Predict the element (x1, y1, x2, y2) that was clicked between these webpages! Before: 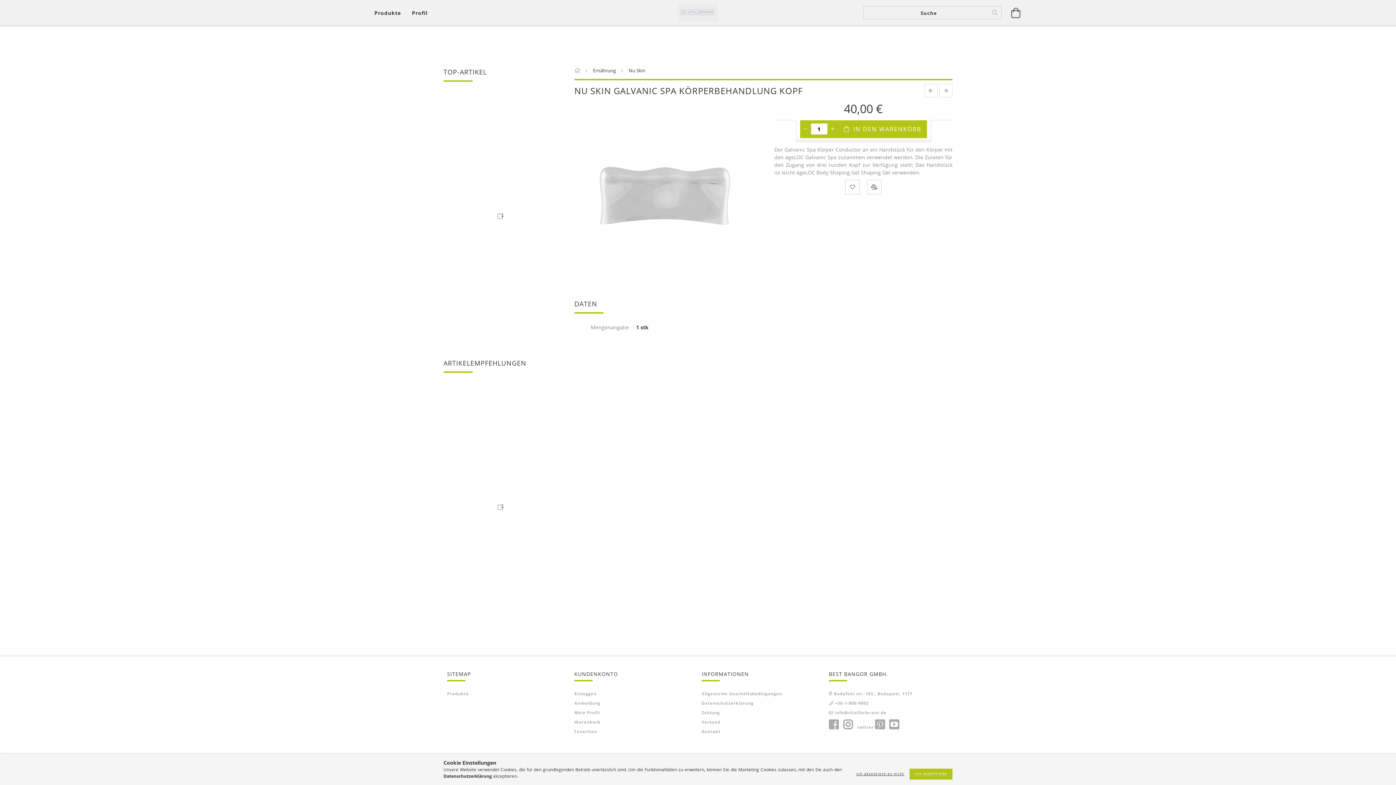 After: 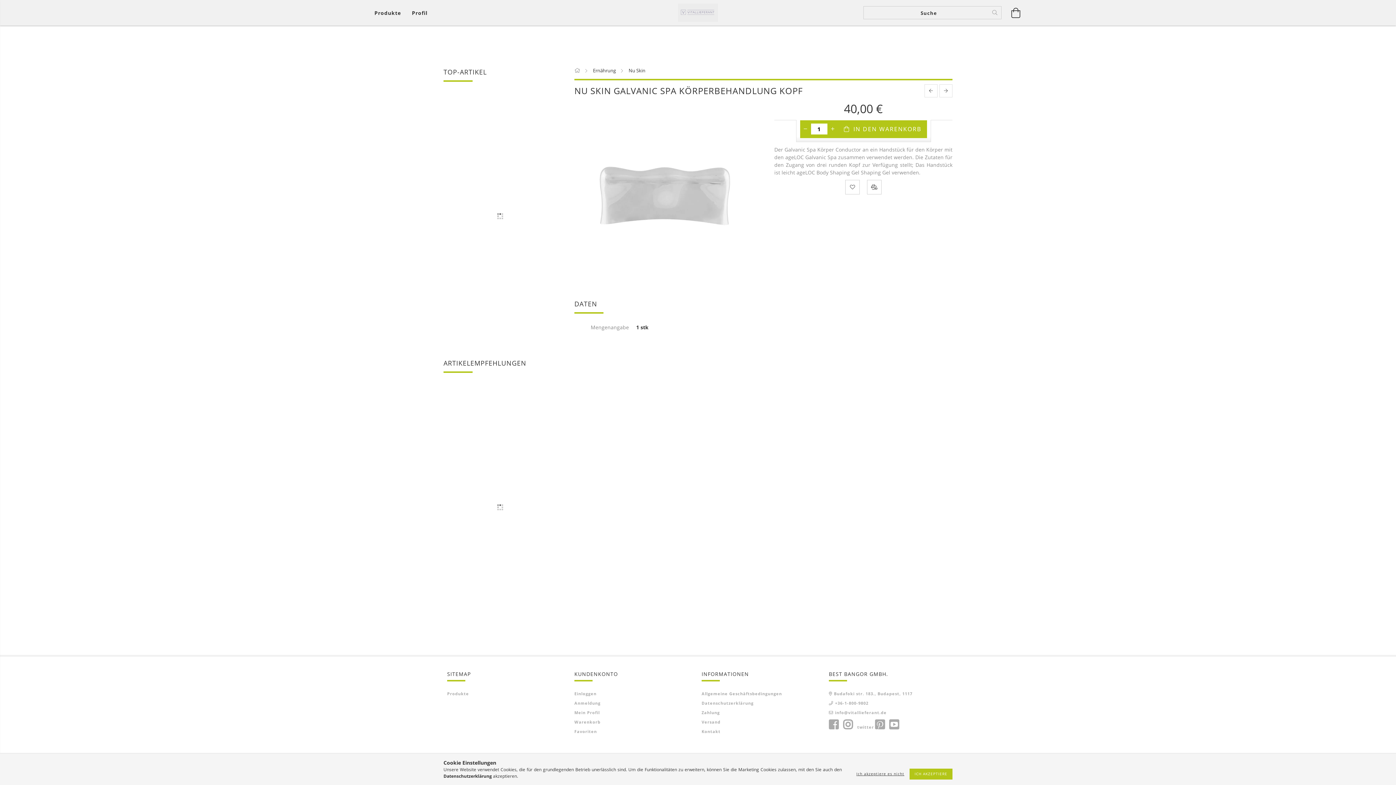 Action: bbox: (829, 691, 912, 697) label: Budafoki str. 183., Budapest, 1117